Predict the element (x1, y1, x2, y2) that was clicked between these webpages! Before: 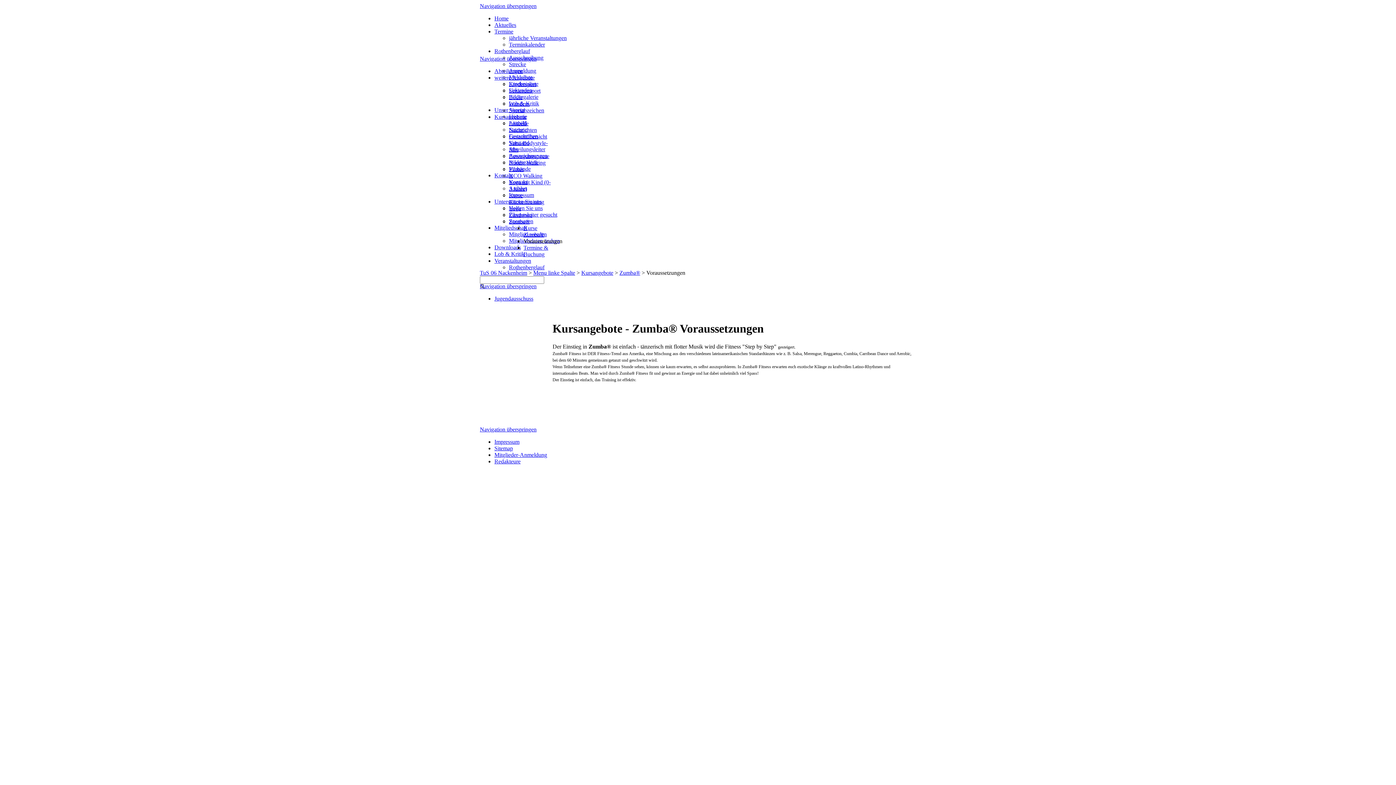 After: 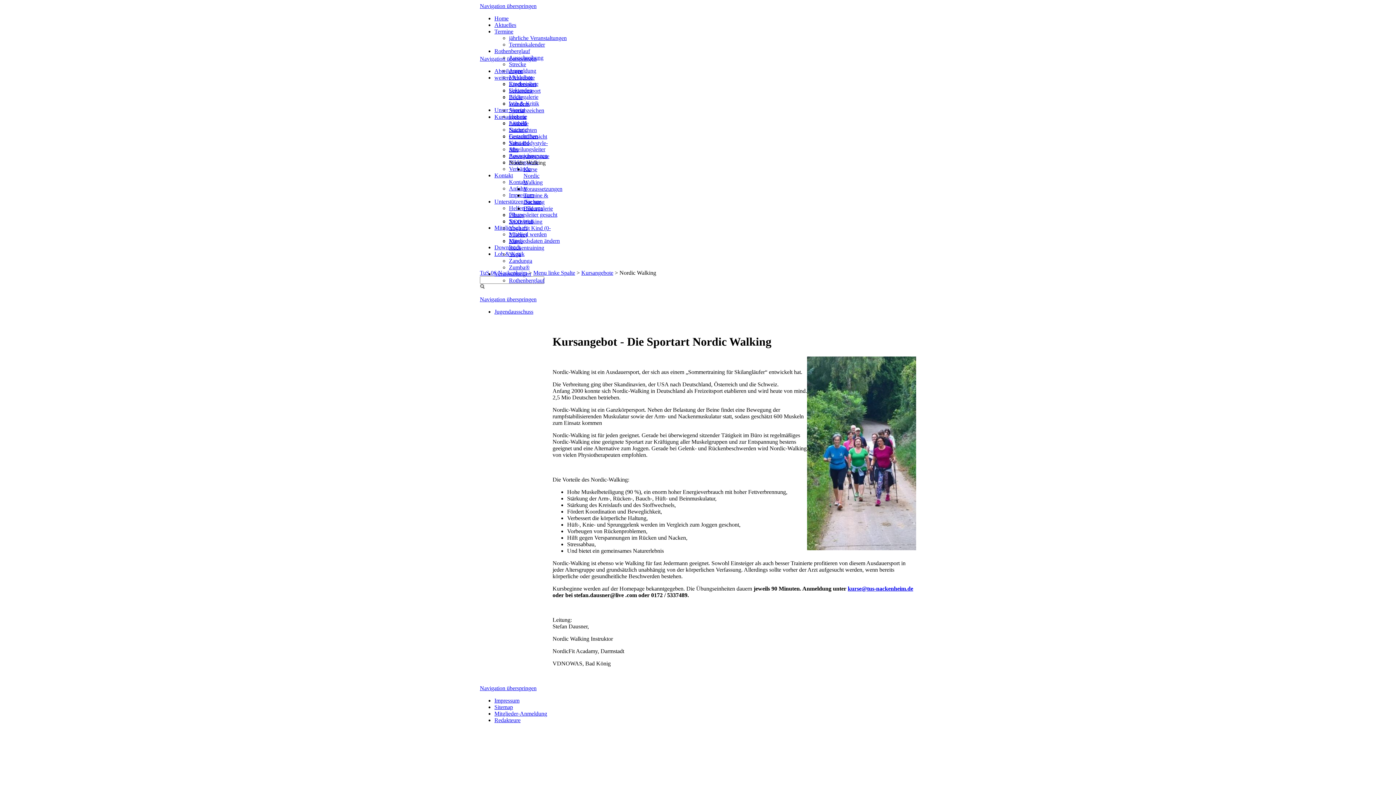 Action: label: Nordic Walking bbox: (509, 159, 545, 165)